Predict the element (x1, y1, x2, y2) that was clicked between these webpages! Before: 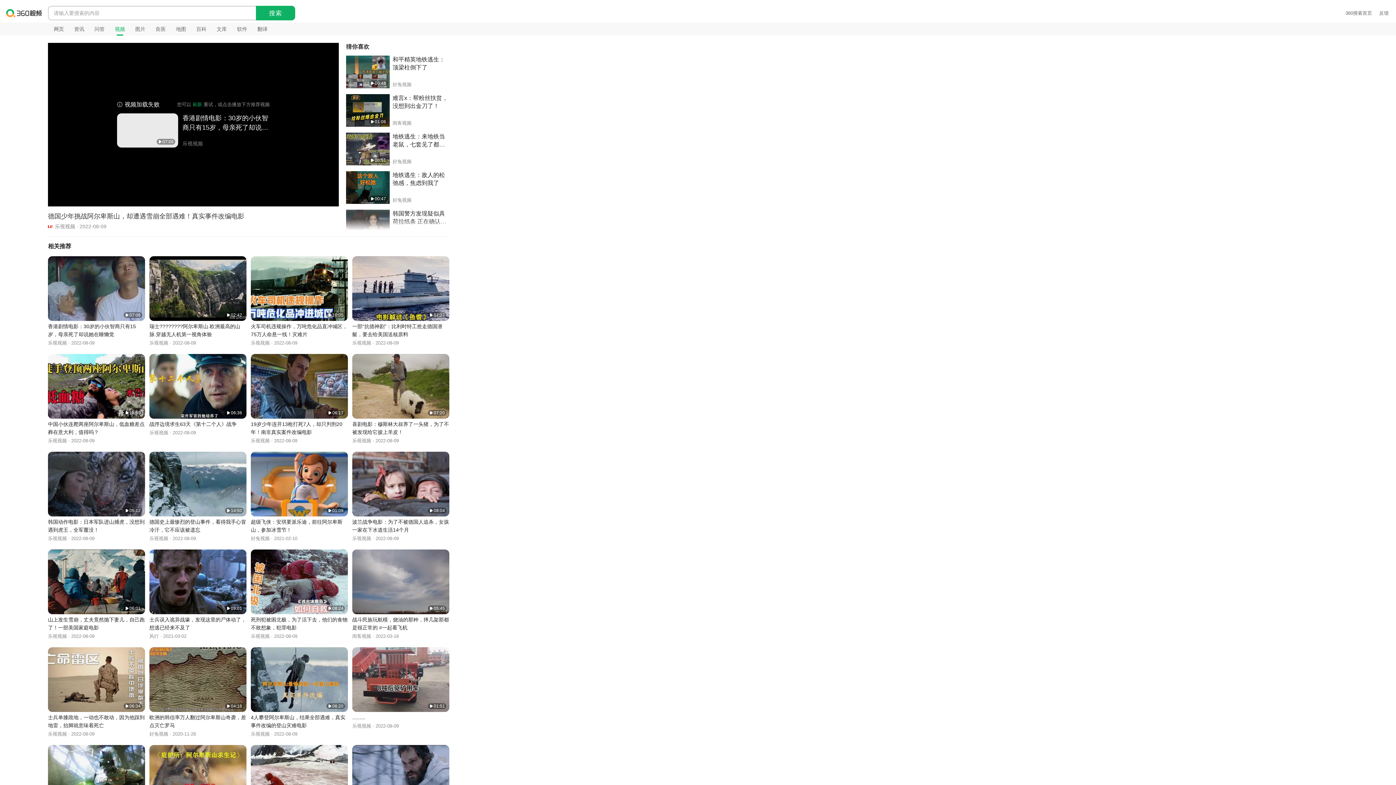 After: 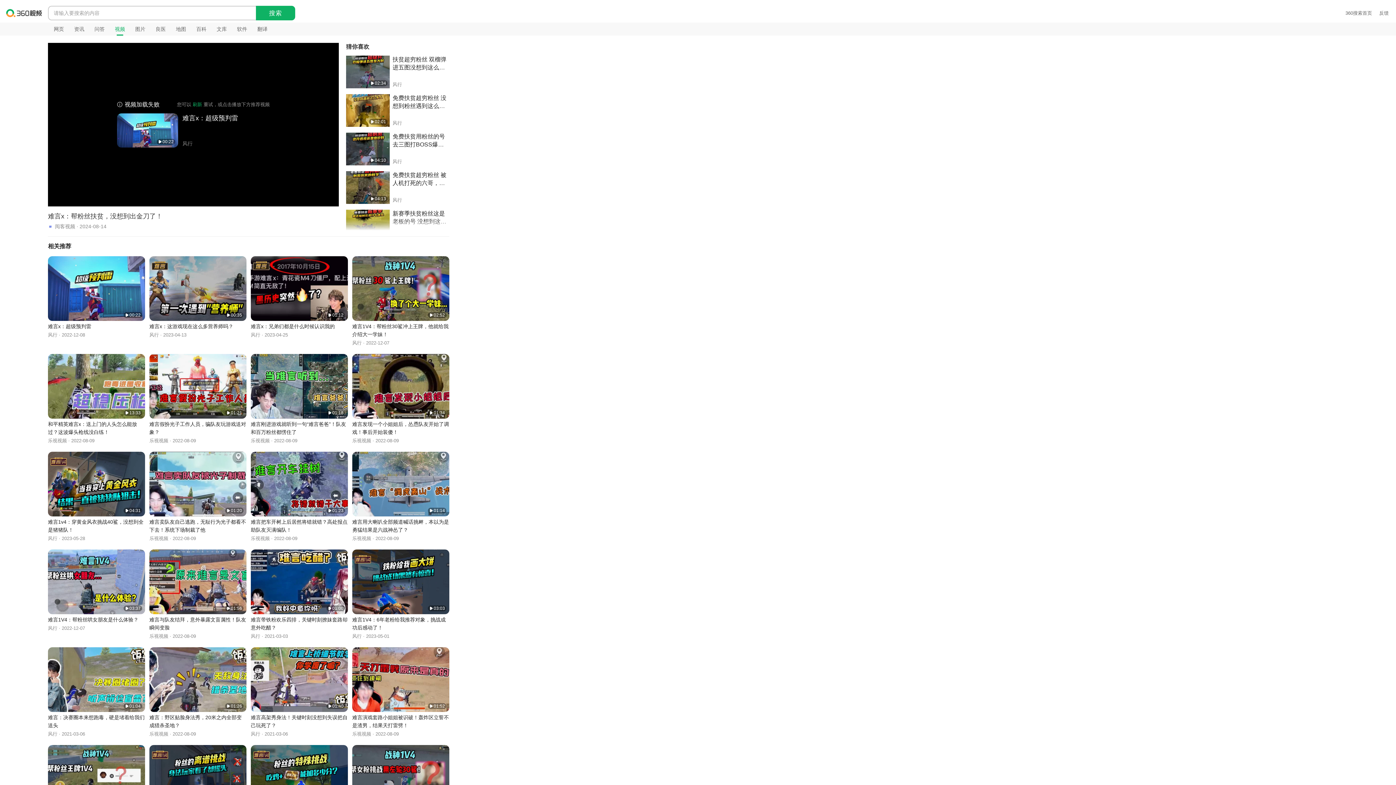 Action: label: 01:06
难言x：帮粉丝扶贫，没想到出金刀了！
阅客视频 bbox: (346, 94, 449, 126)